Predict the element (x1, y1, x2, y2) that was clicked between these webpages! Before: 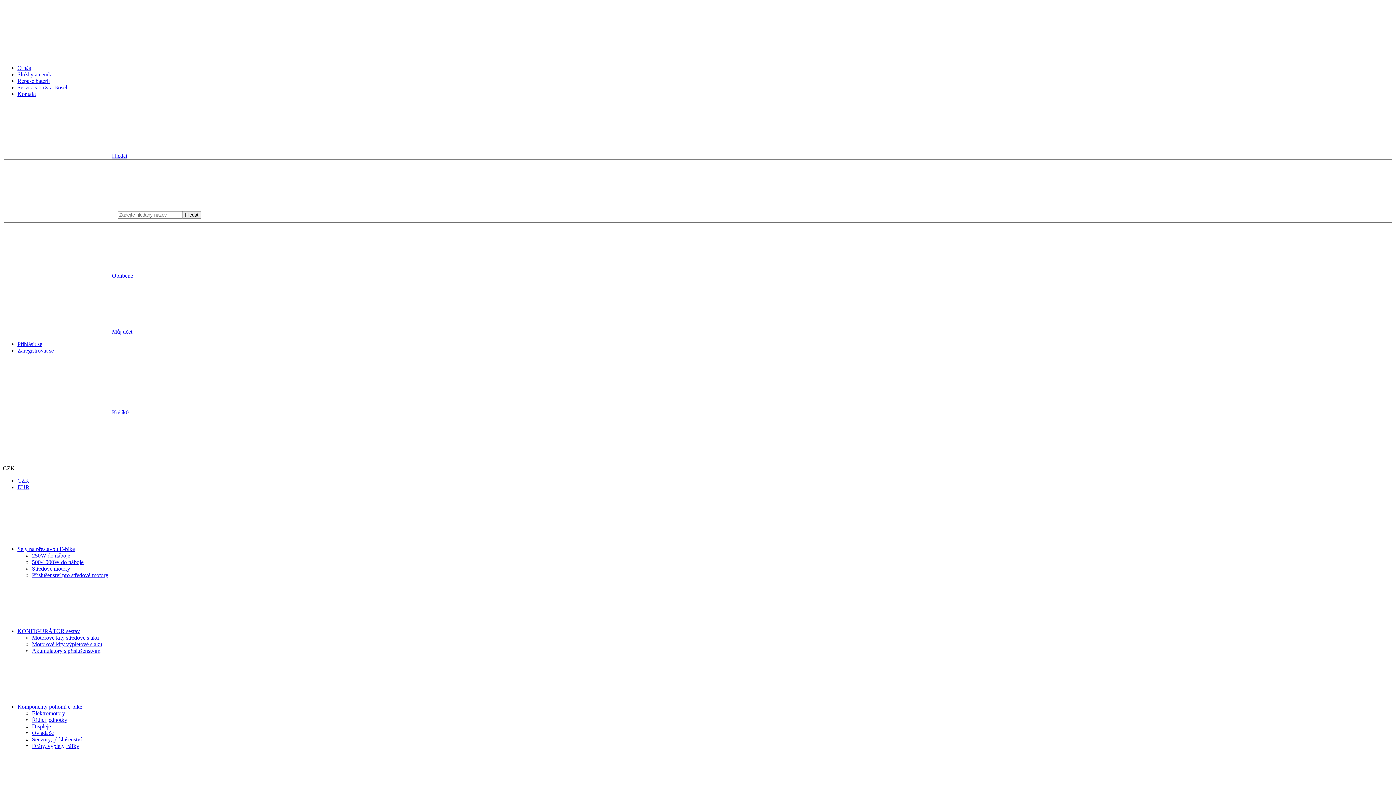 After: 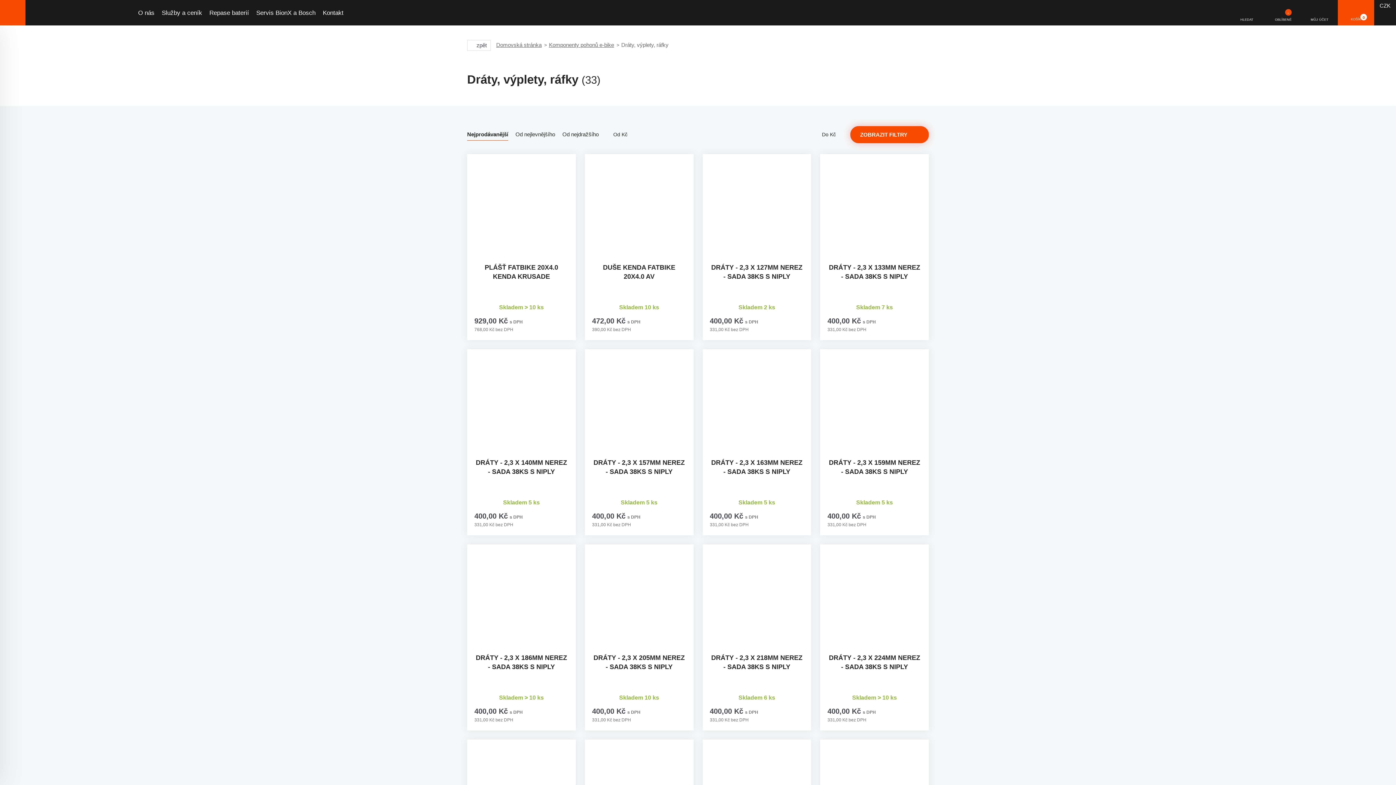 Action: label: Dráty, výplety, ráfky bbox: (32, 743, 79, 749)